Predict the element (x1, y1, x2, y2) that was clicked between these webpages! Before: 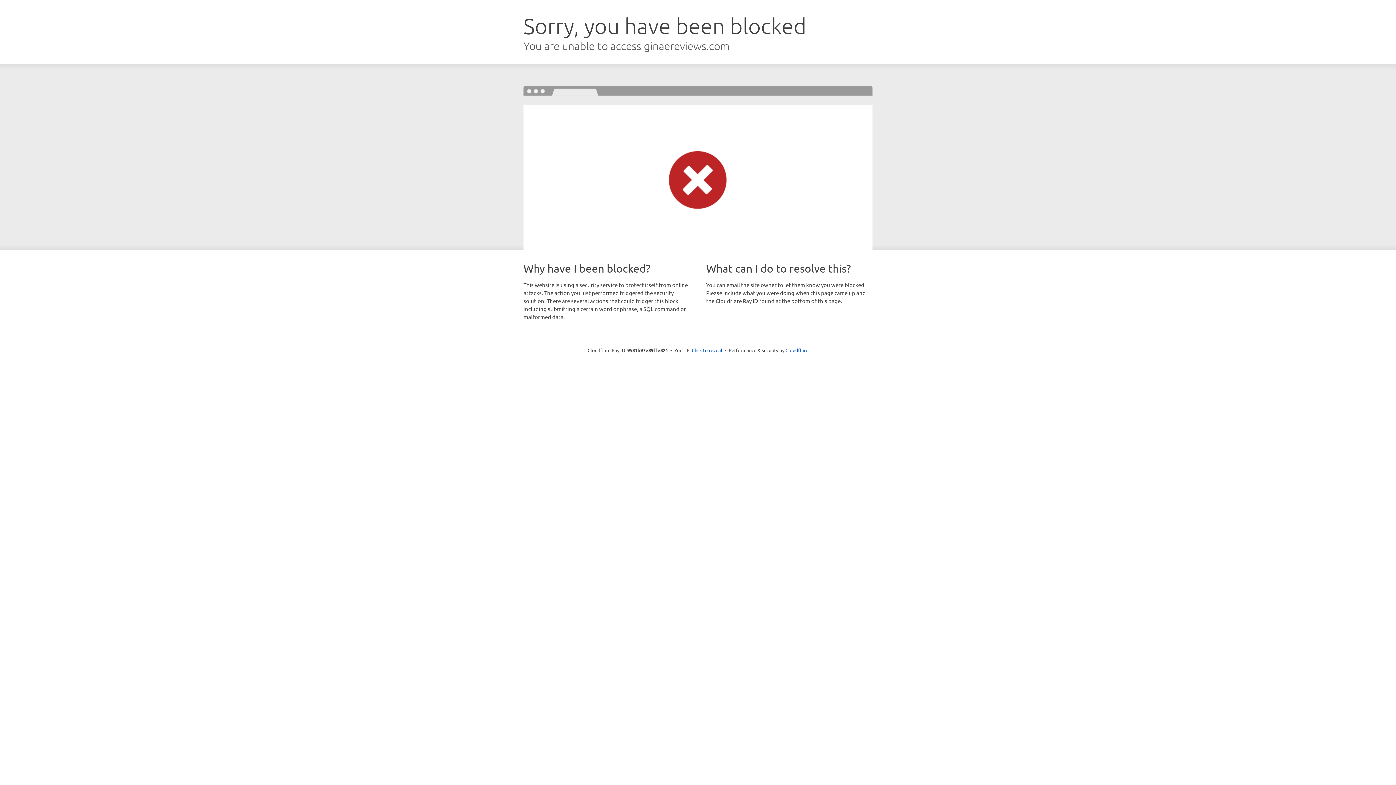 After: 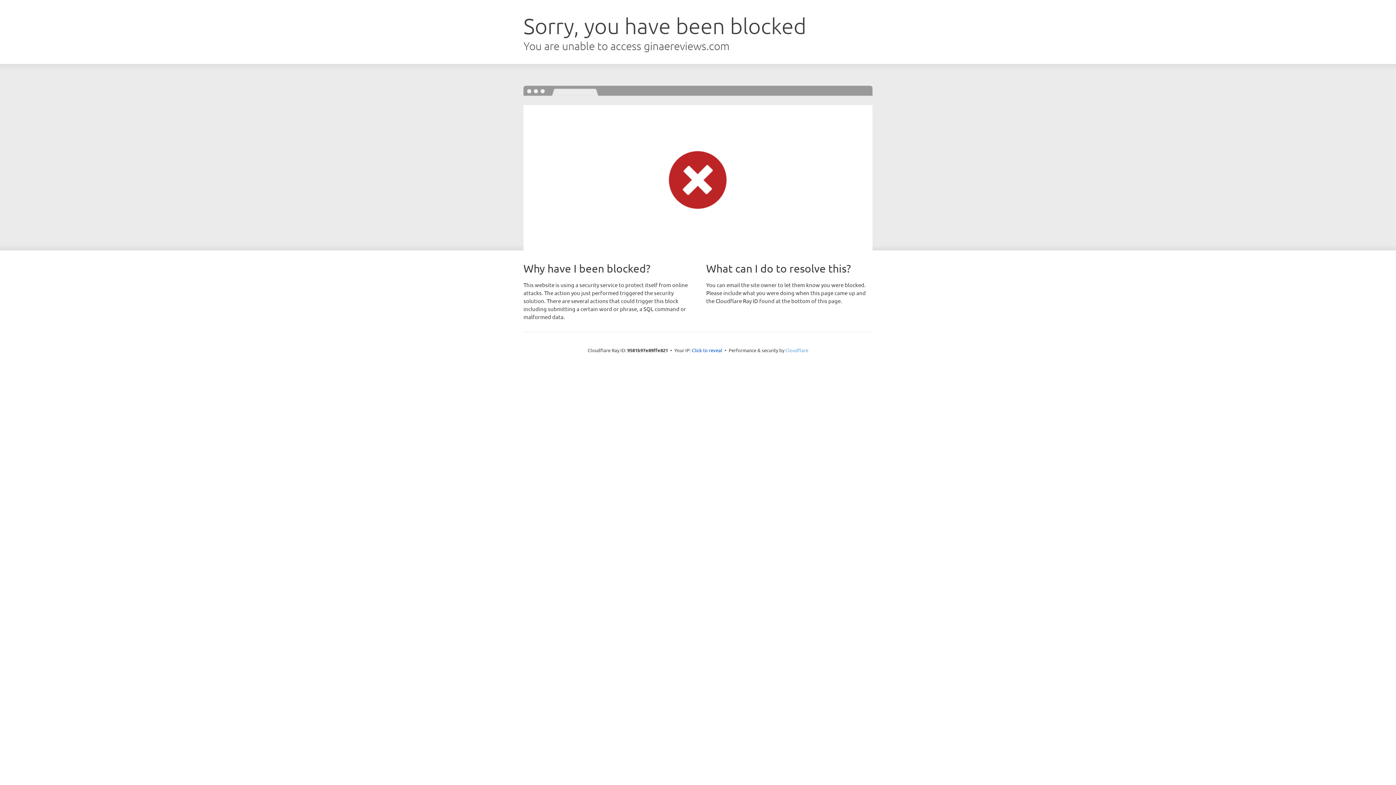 Action: bbox: (785, 347, 808, 353) label: Cloudflare